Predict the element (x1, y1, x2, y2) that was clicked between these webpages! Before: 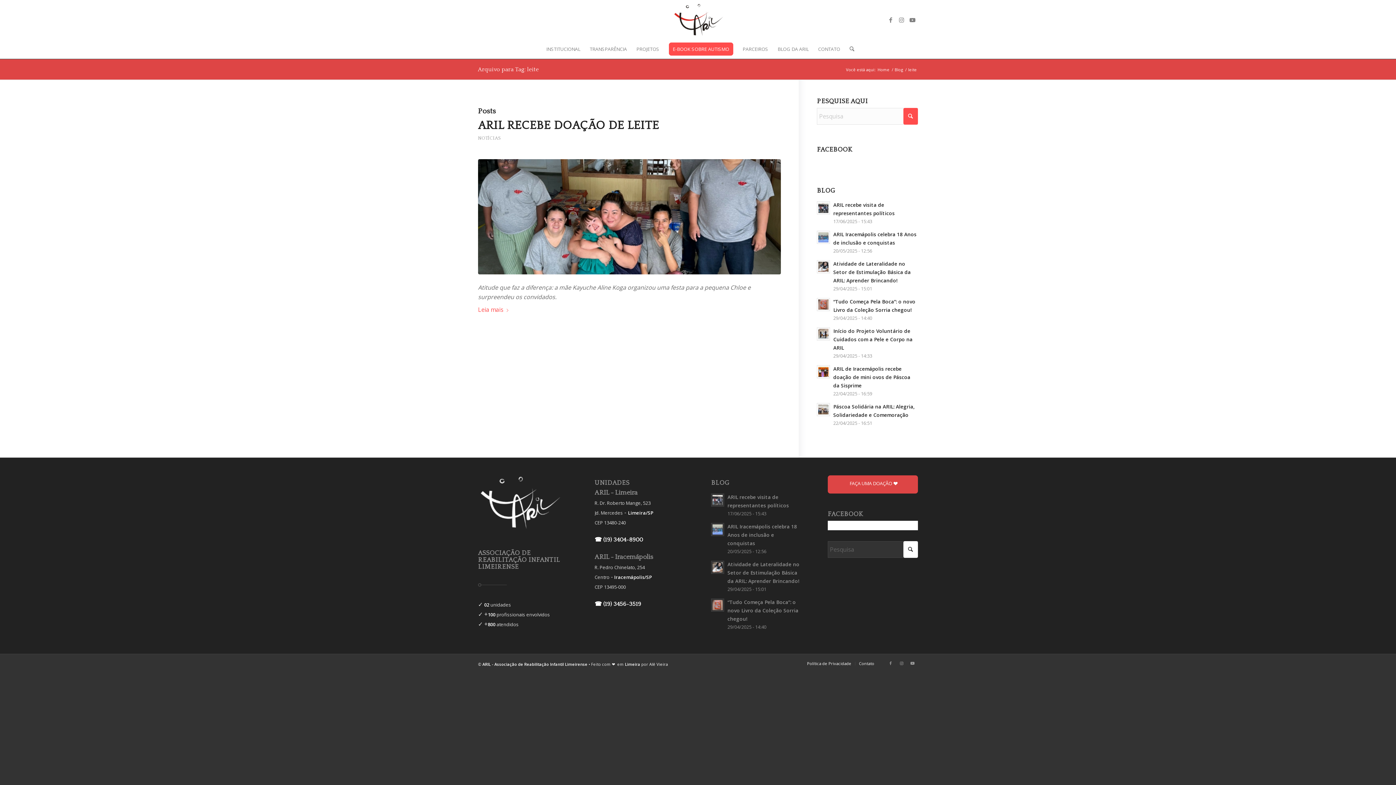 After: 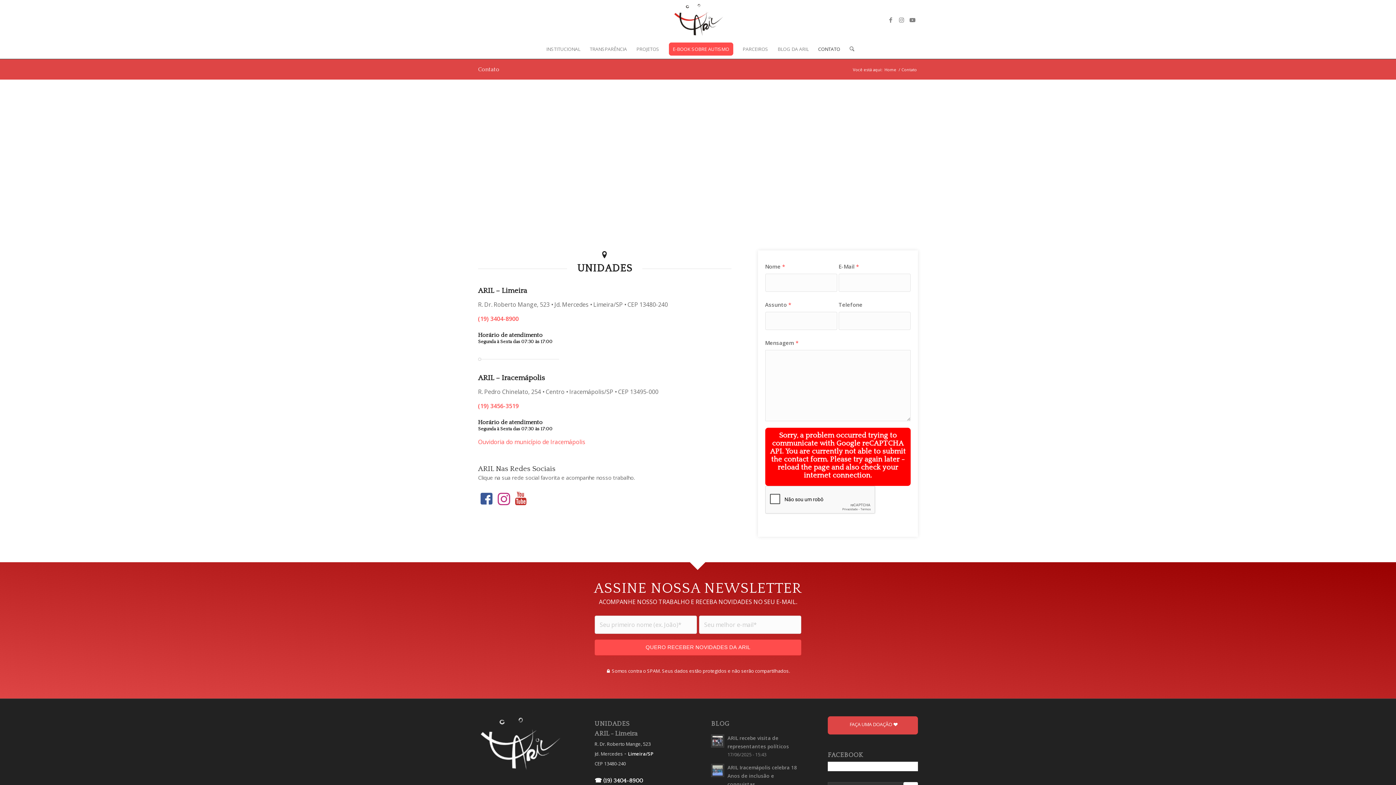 Action: bbox: (859, 661, 874, 666) label: Contato